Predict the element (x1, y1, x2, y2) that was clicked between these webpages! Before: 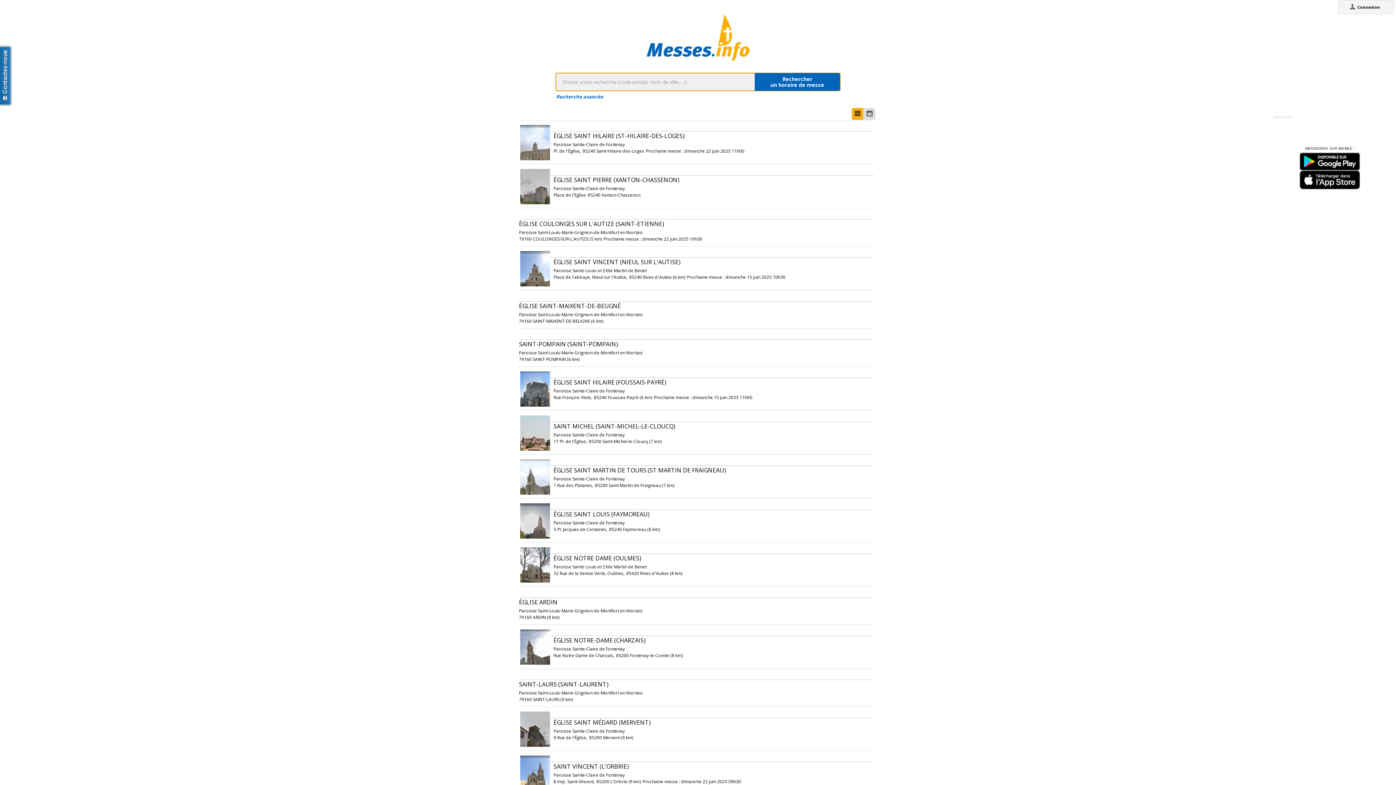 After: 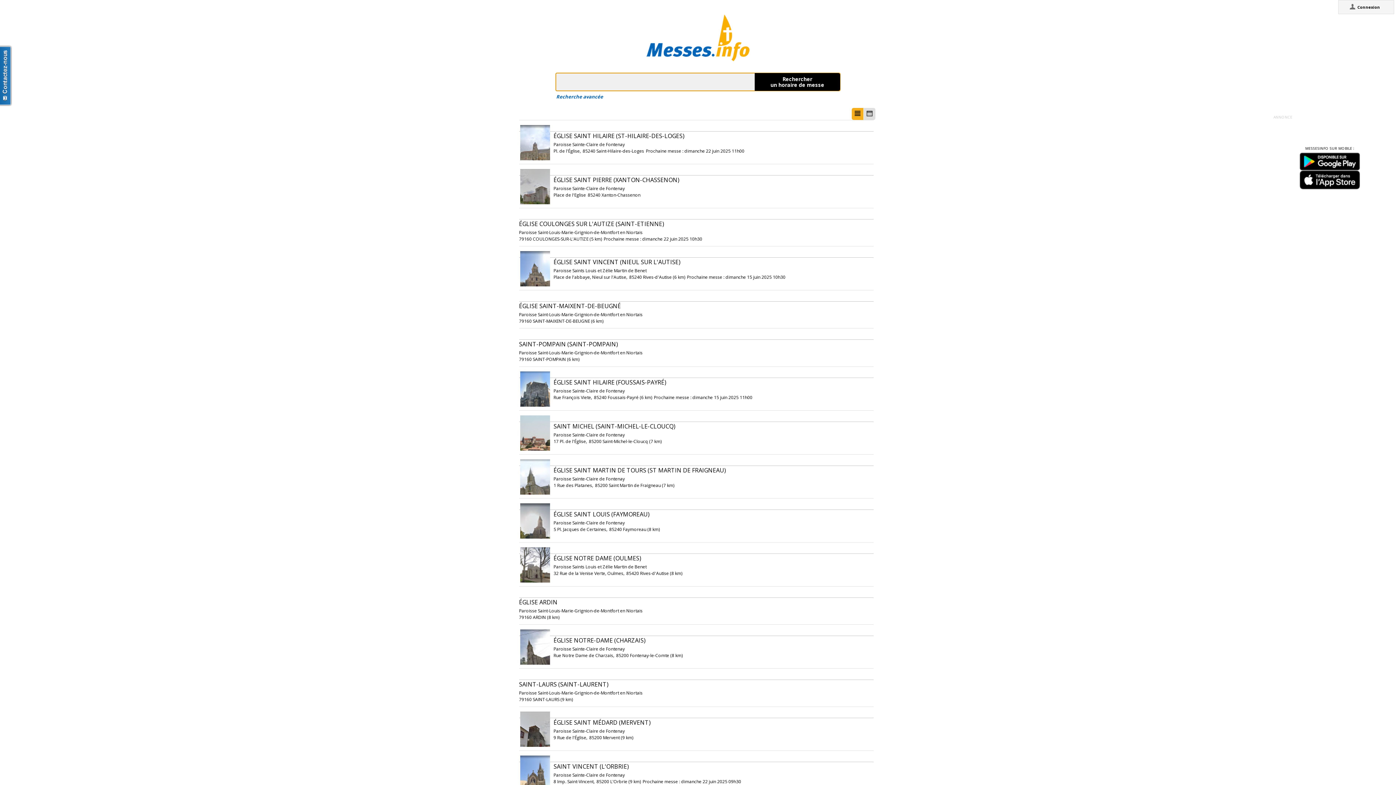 Action: label: Rechercher
un horaire de messe bbox: (754, 73, 840, 90)